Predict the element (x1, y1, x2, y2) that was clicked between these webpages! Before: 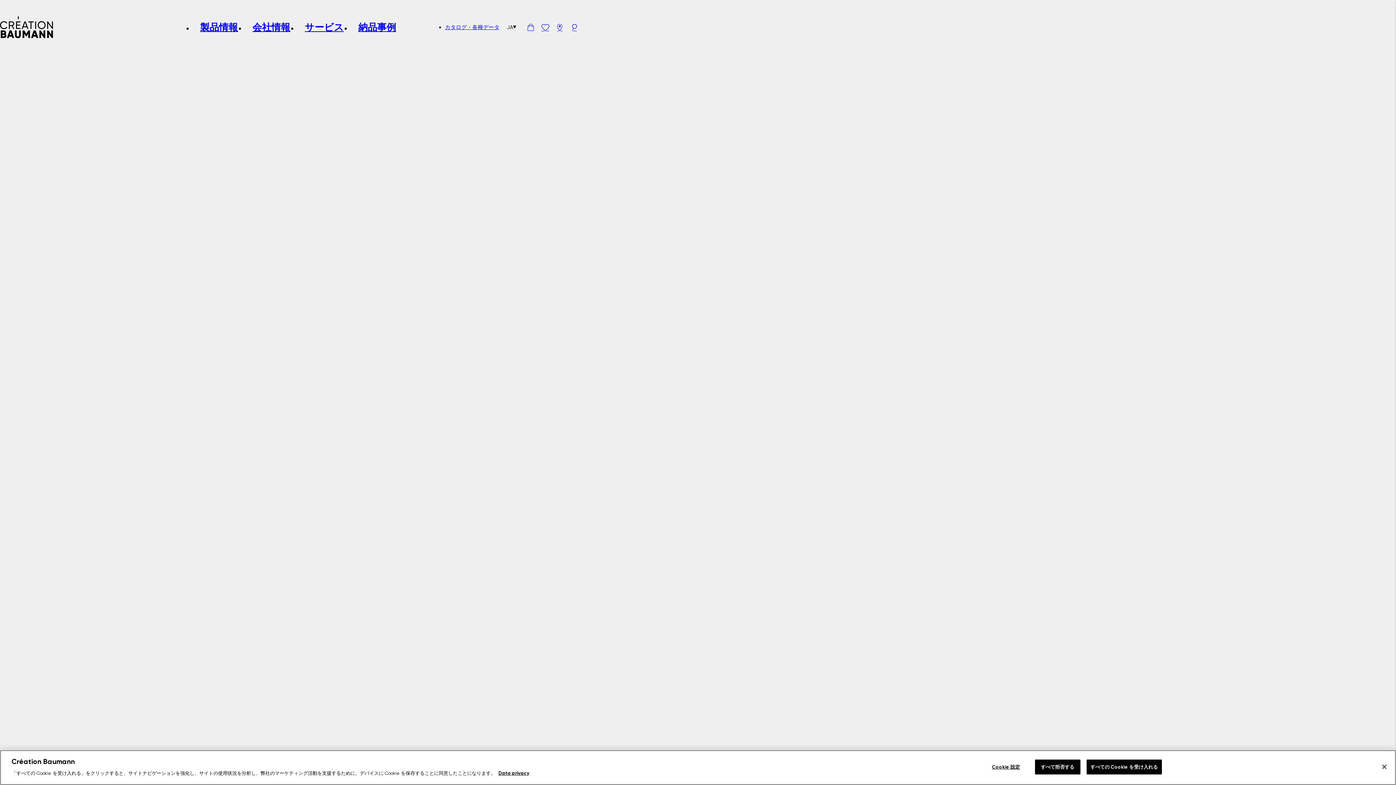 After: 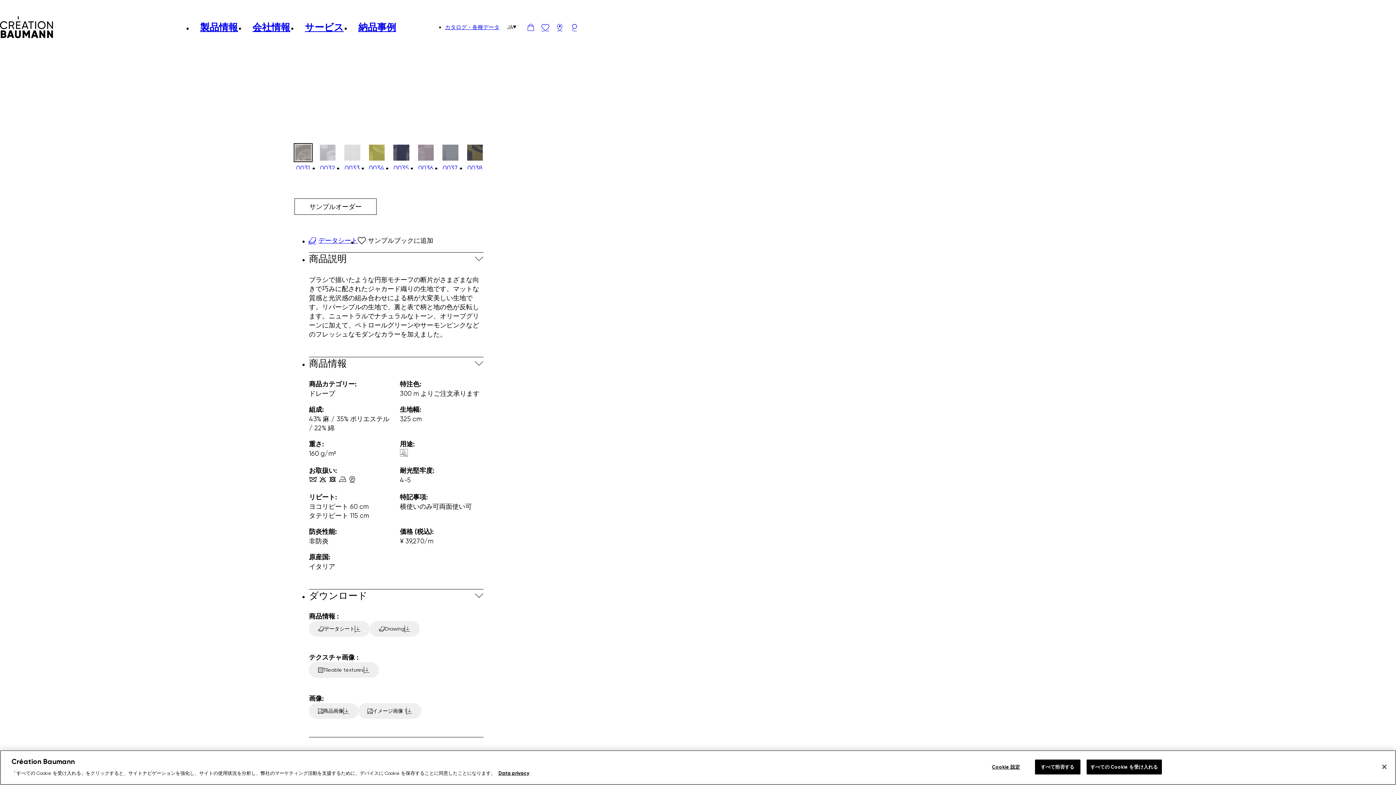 Action: bbox: (301, 488, 390, 497) label: PAINT